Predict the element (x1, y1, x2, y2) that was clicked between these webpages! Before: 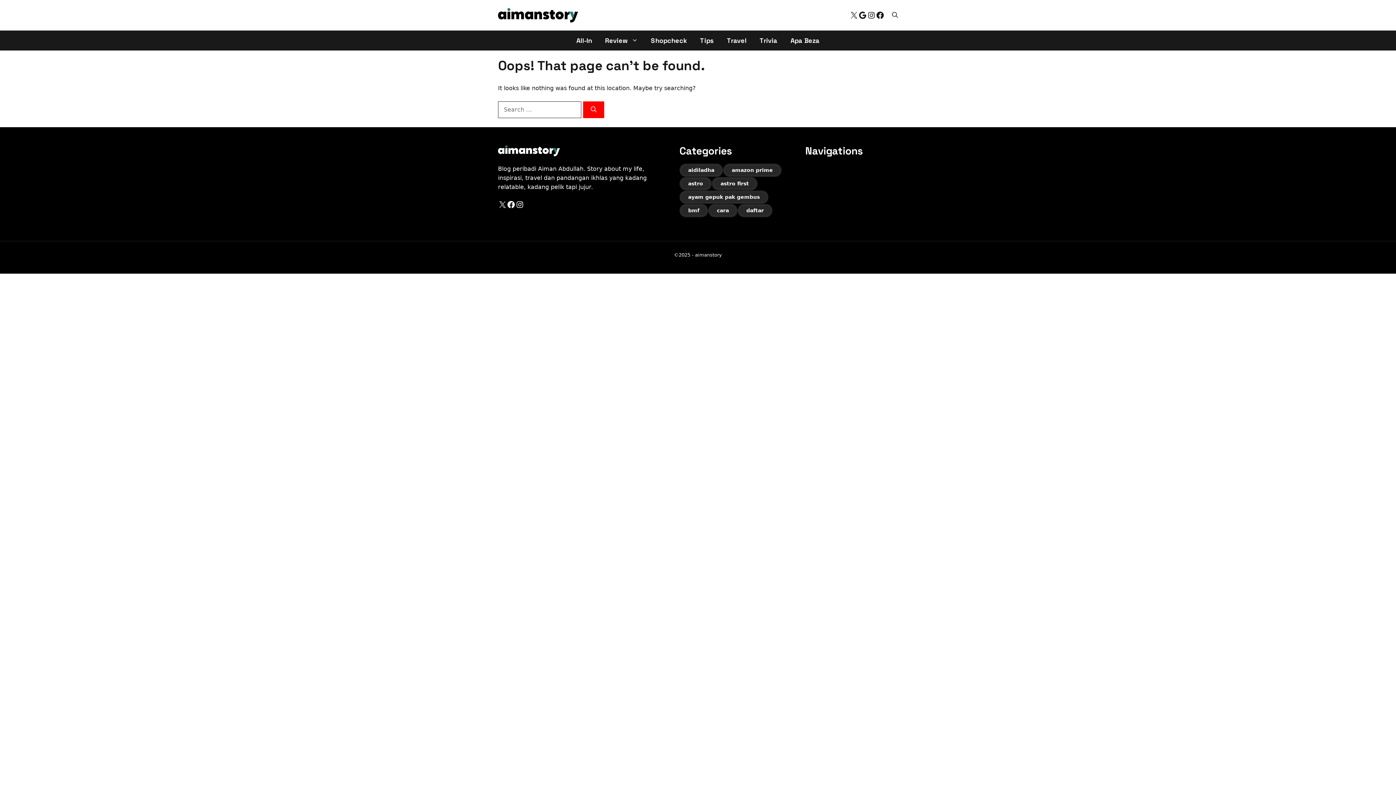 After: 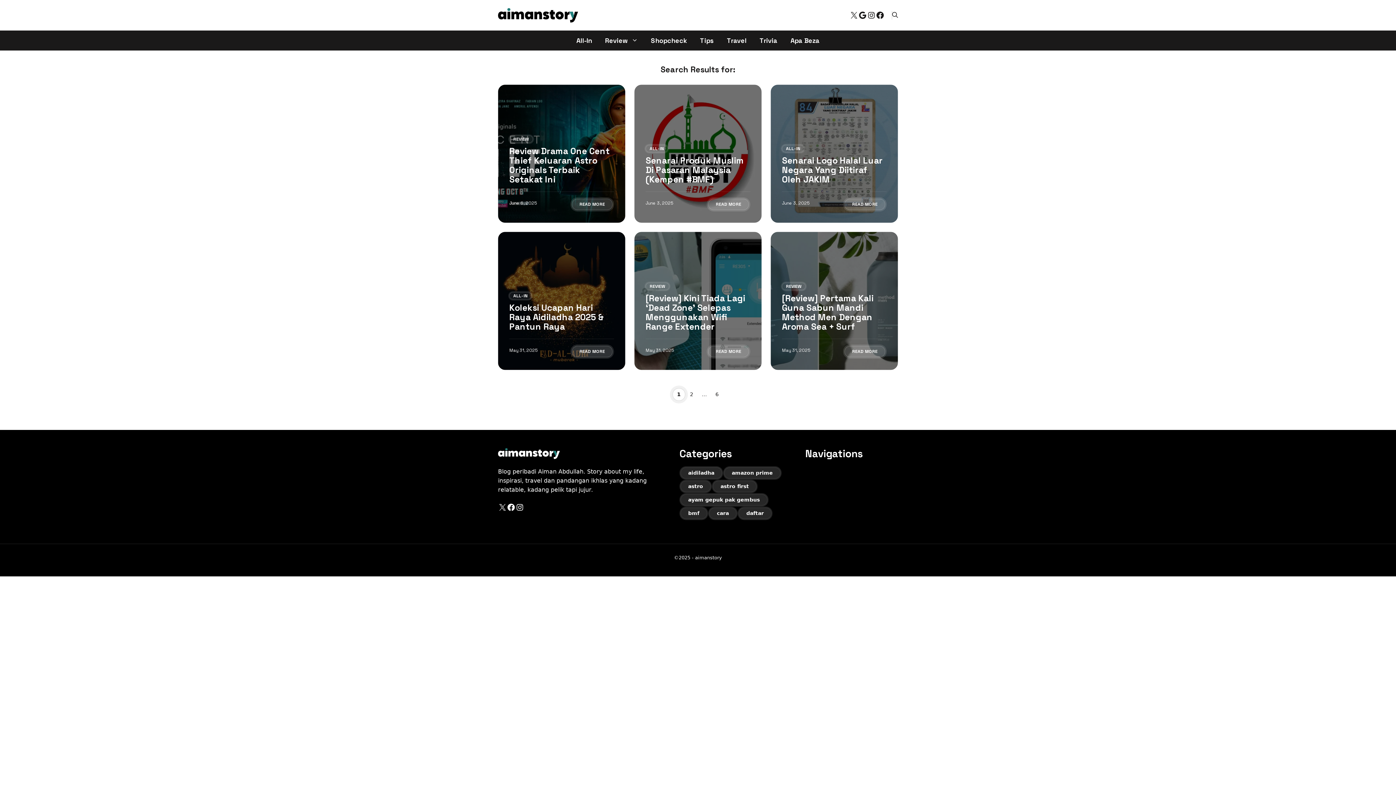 Action: label: Search bbox: (583, 101, 604, 118)